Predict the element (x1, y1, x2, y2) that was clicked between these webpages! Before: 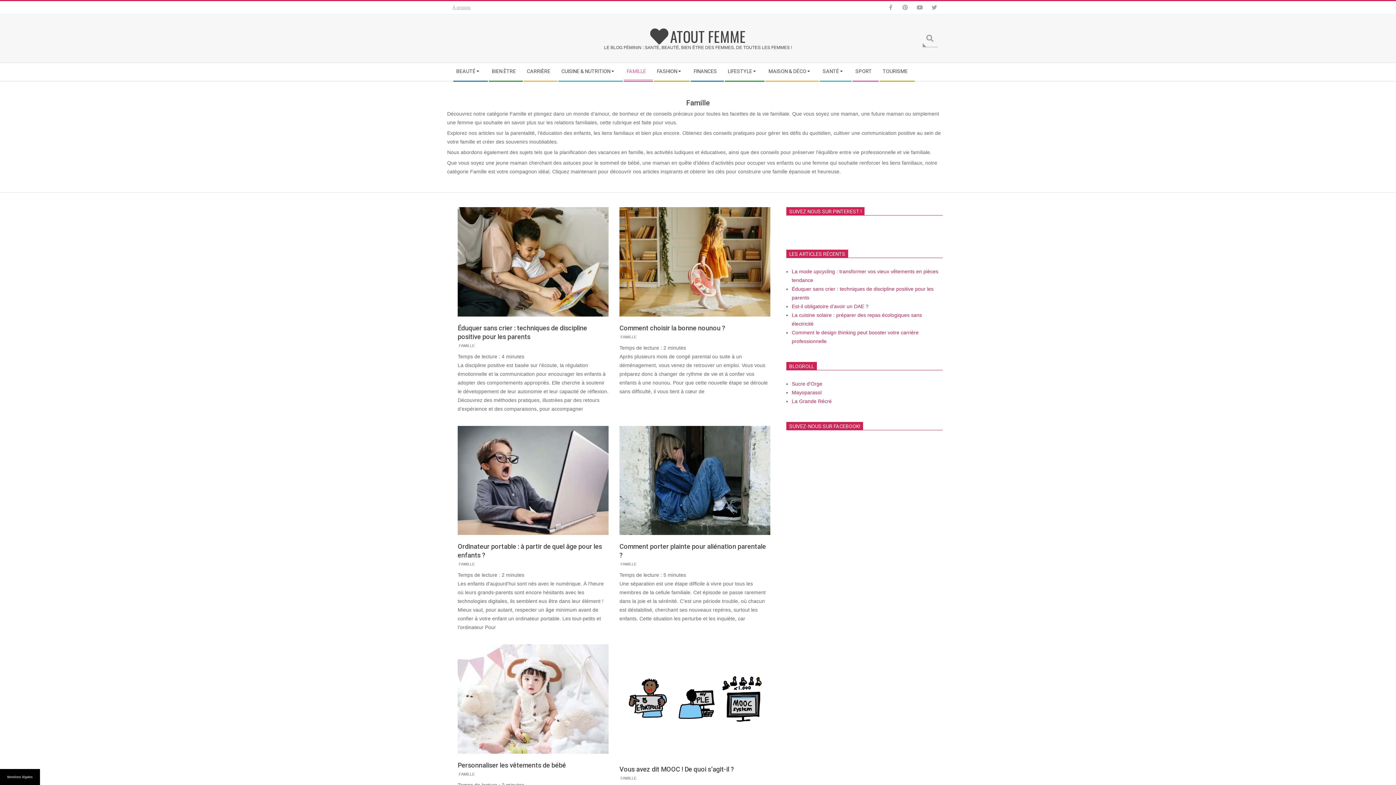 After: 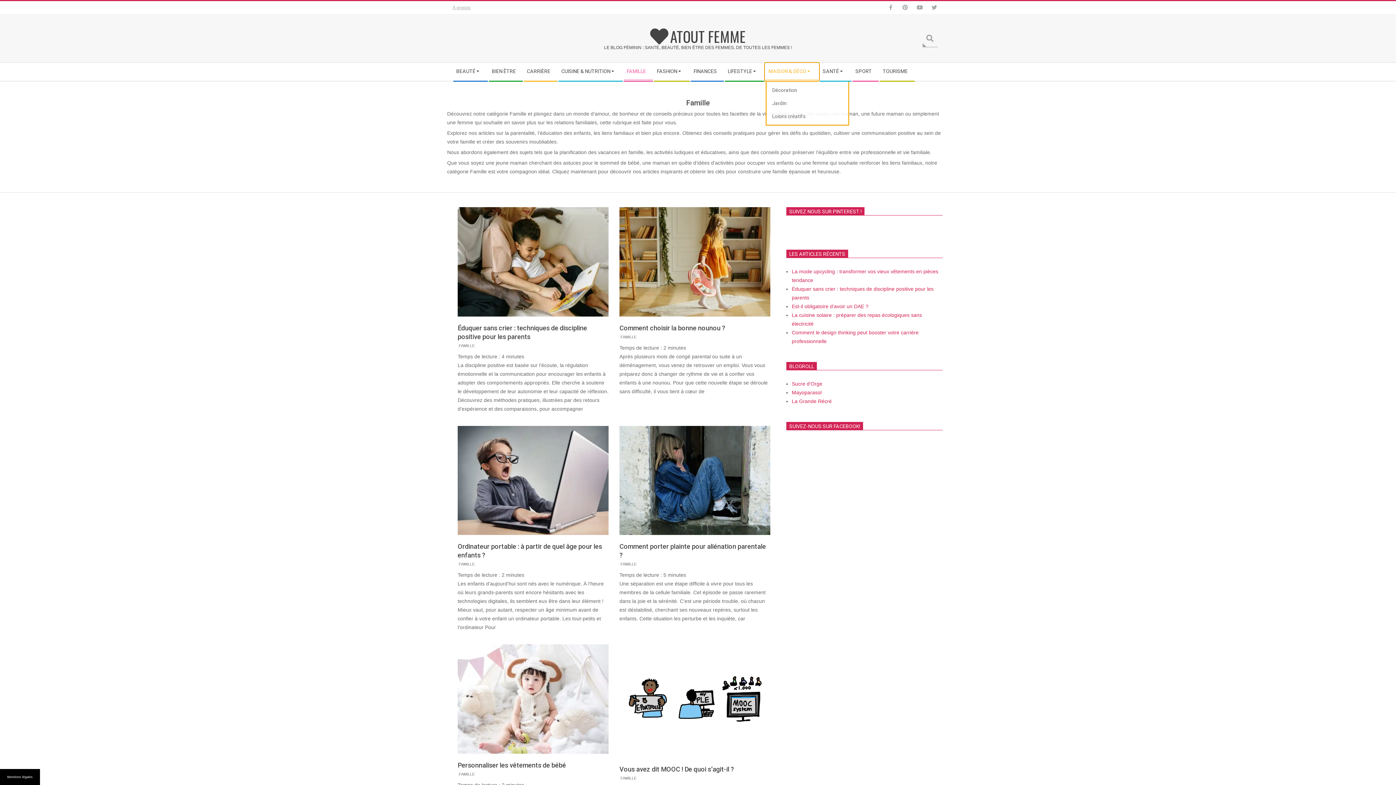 Action: bbox: (765, 62, 819, 80) label: MAISON & DÉCO